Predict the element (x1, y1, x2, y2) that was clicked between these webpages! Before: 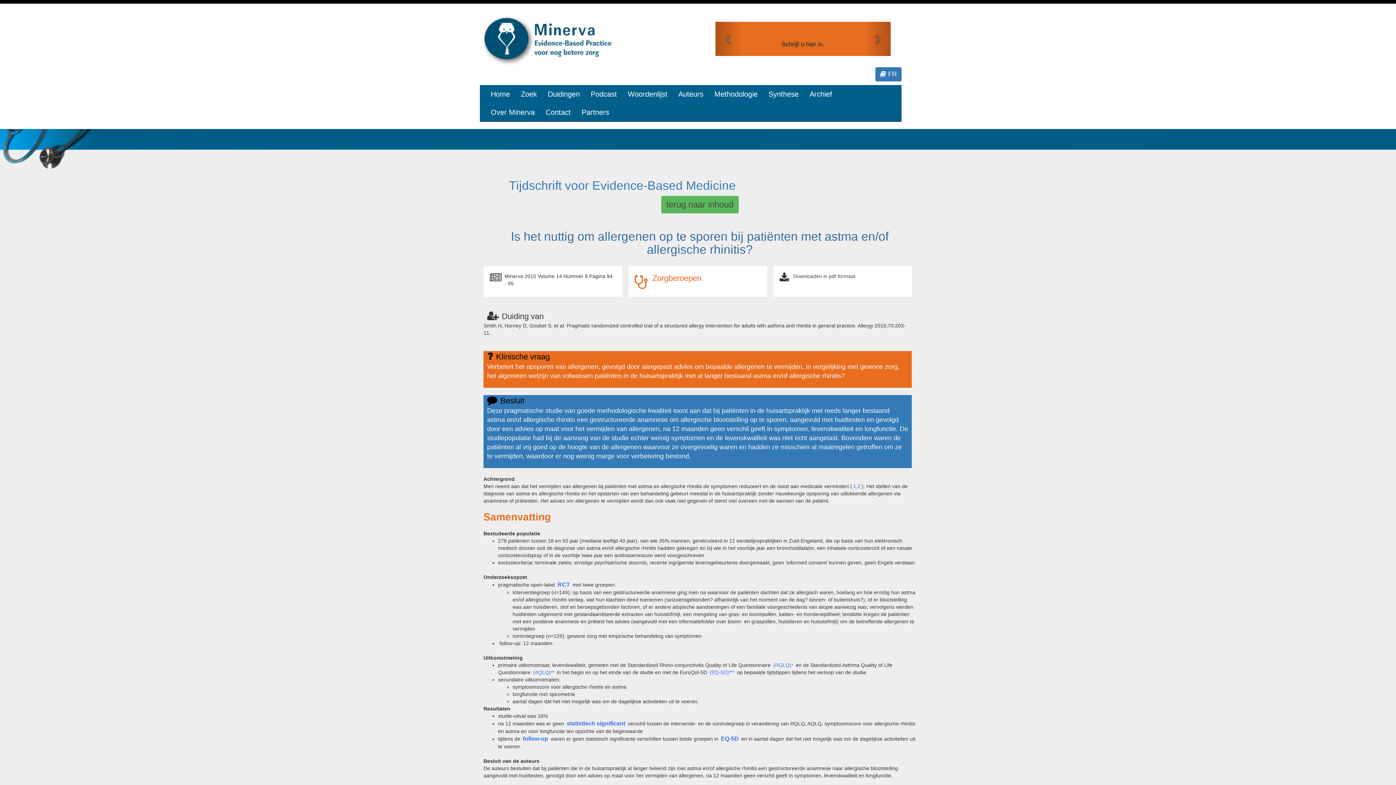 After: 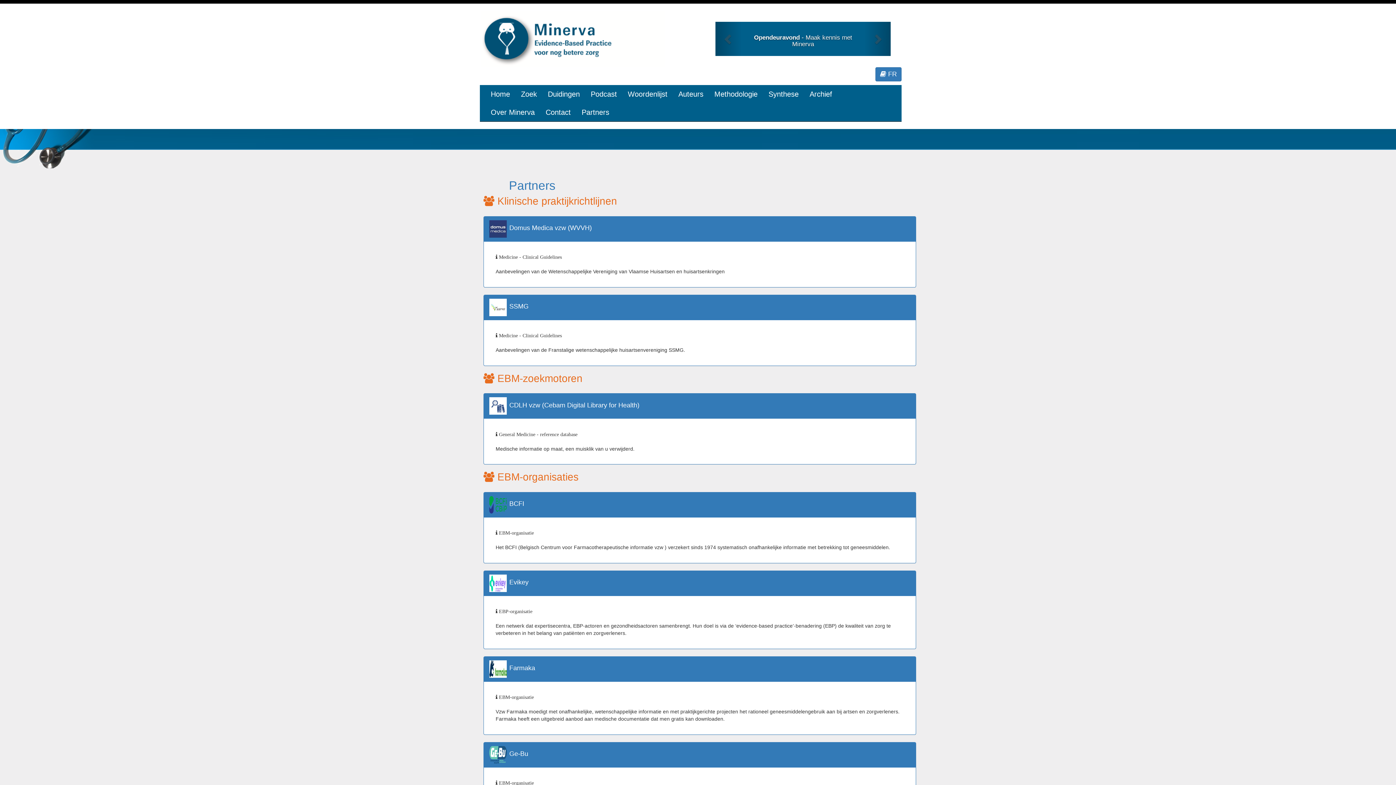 Action: label: Partners bbox: (576, 103, 614, 121)